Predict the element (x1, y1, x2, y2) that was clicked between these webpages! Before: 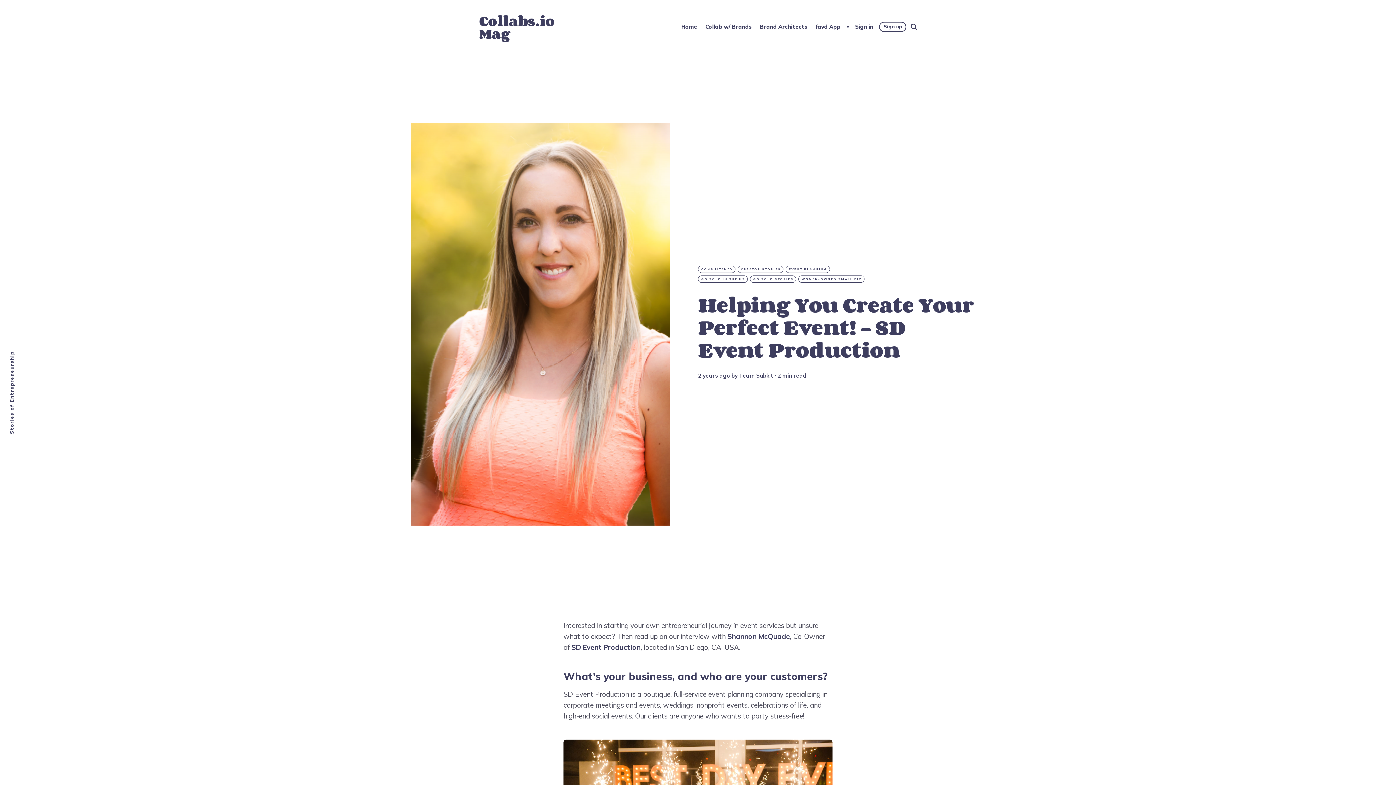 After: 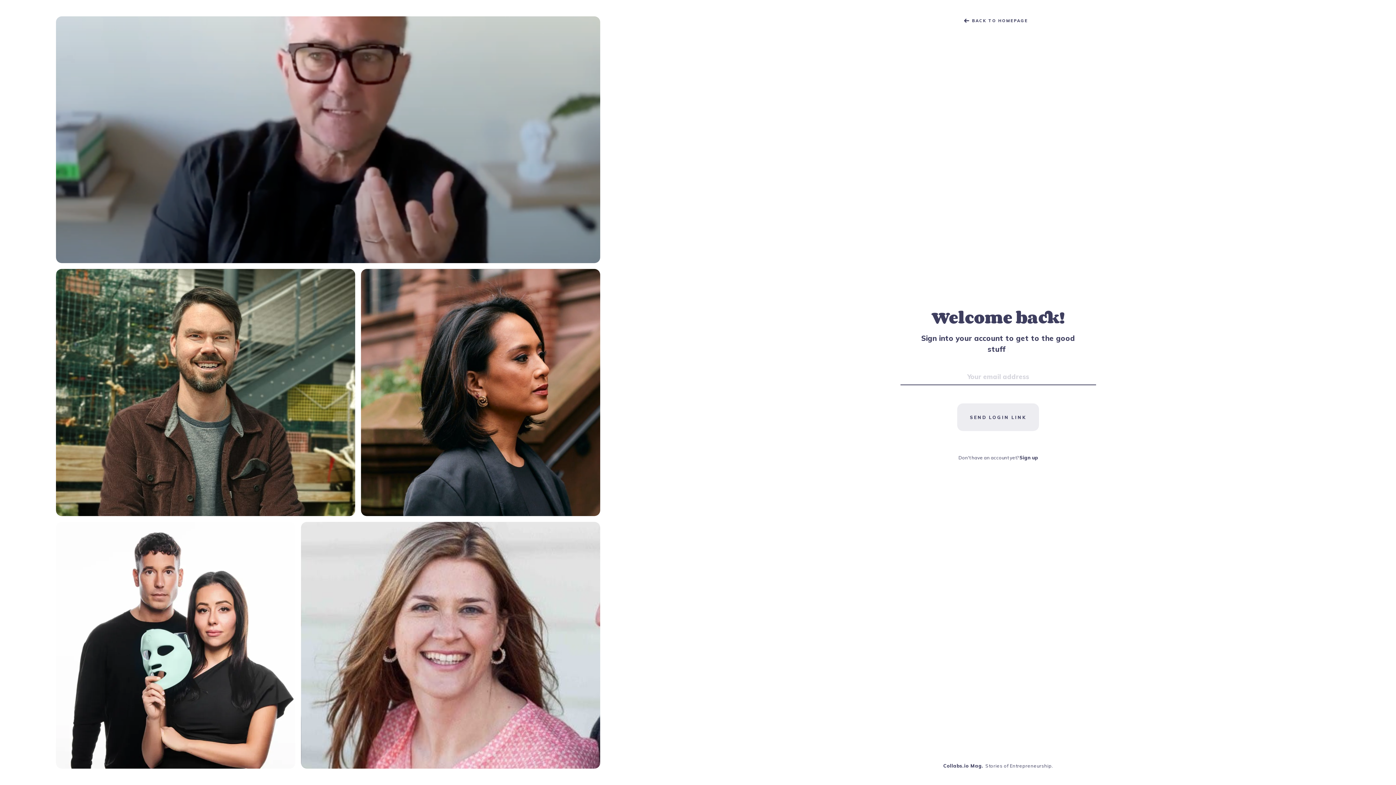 Action: label: Sign in bbox: (854, 22, 874, 31)